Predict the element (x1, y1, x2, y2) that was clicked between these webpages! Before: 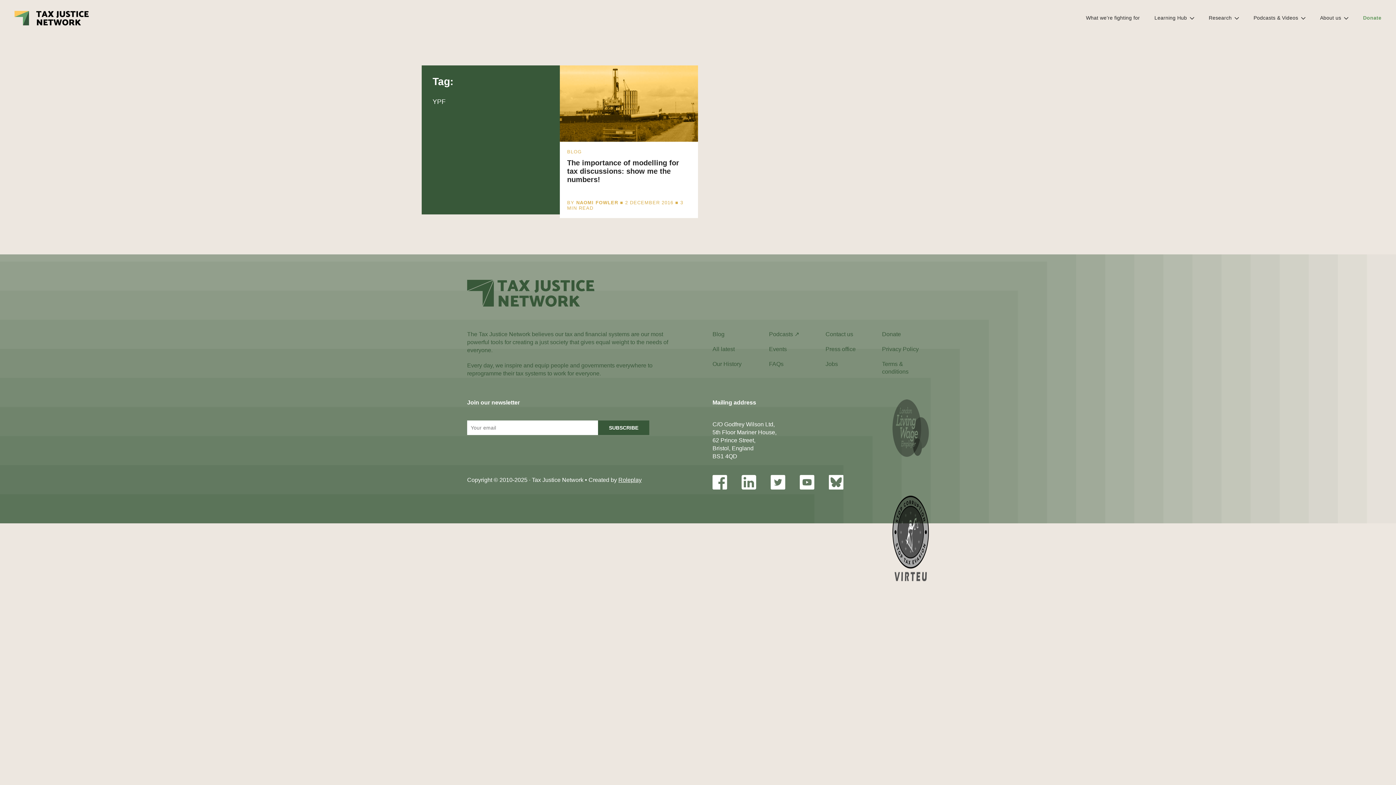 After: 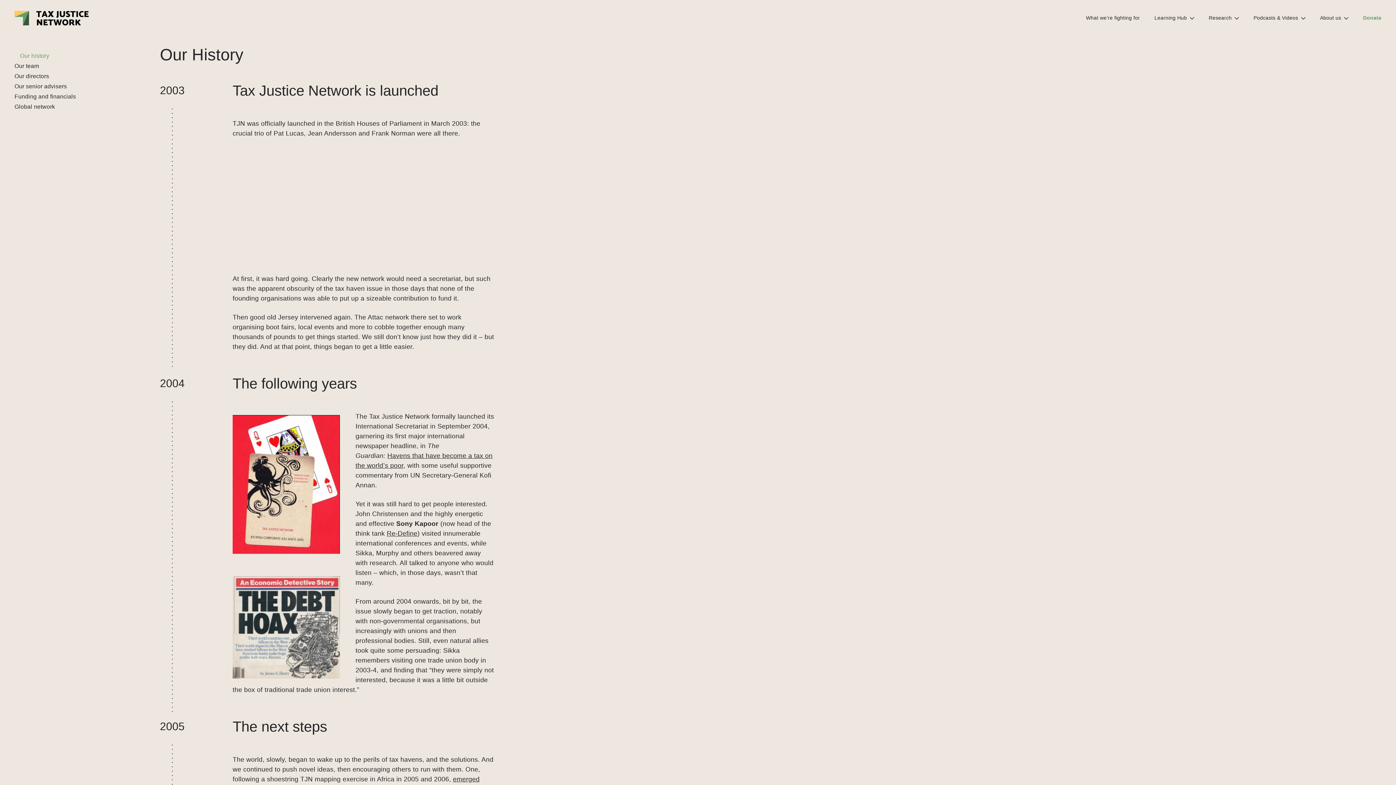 Action: bbox: (712, 361, 741, 367) label: Our History